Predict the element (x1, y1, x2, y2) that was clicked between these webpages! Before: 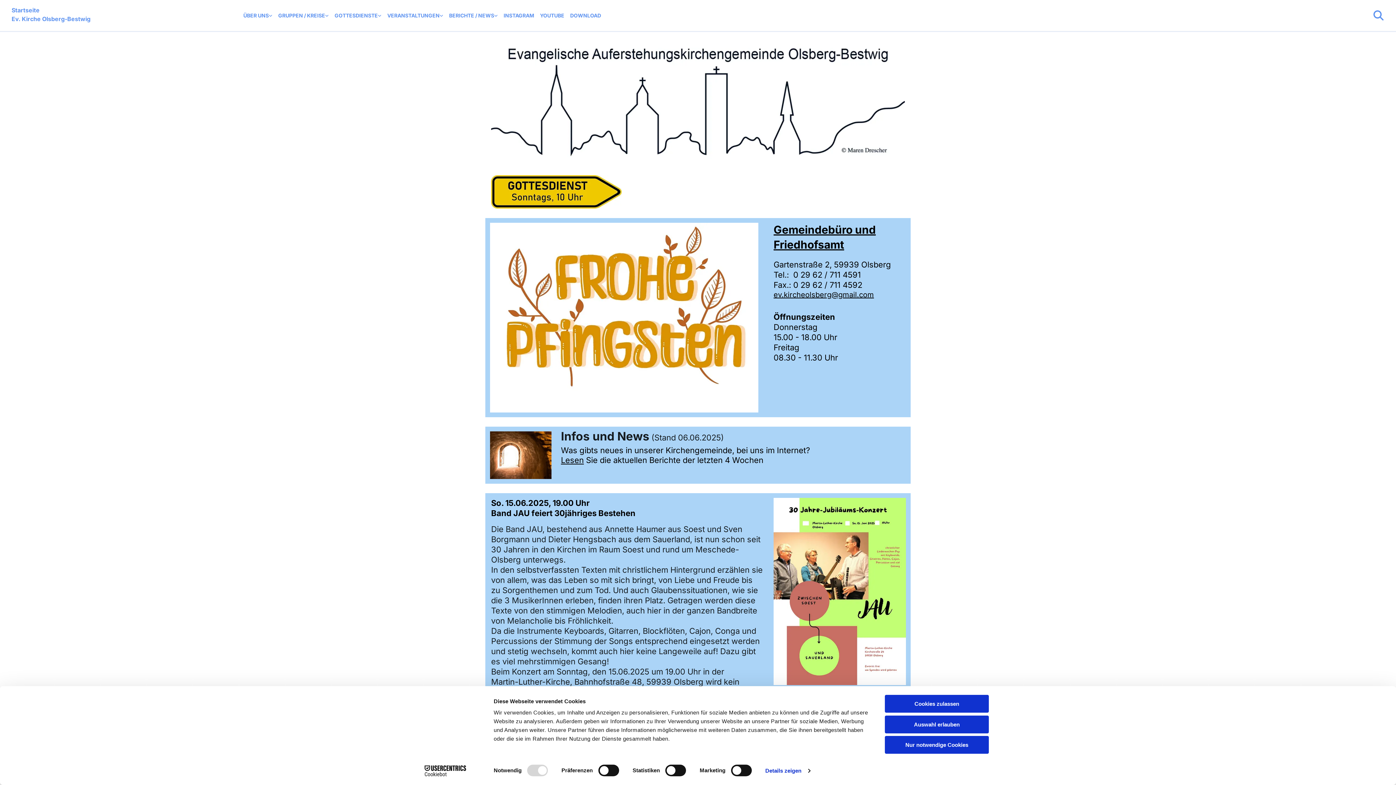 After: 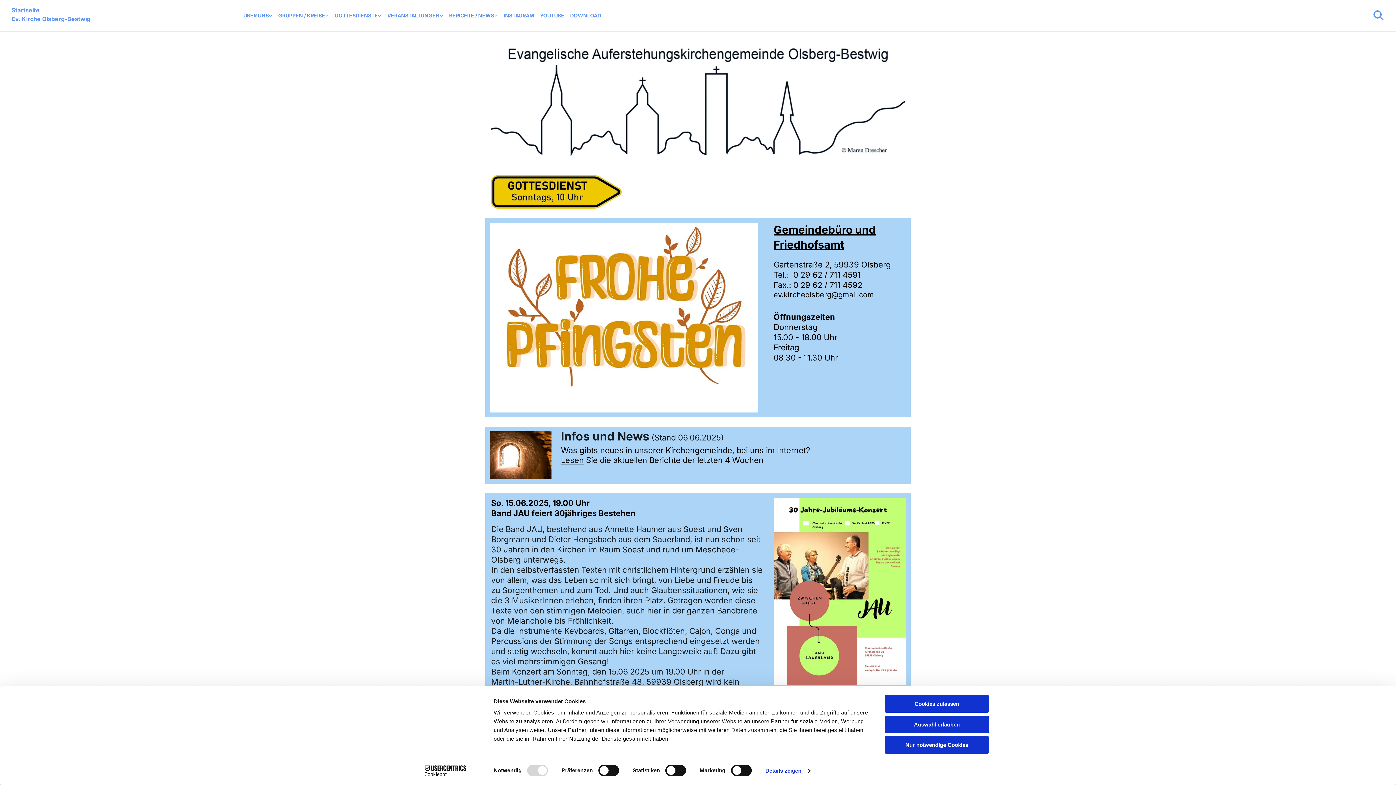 Action: bbox: (773, 290, 874, 299) label: ev.kircheolsberg@gmail.com